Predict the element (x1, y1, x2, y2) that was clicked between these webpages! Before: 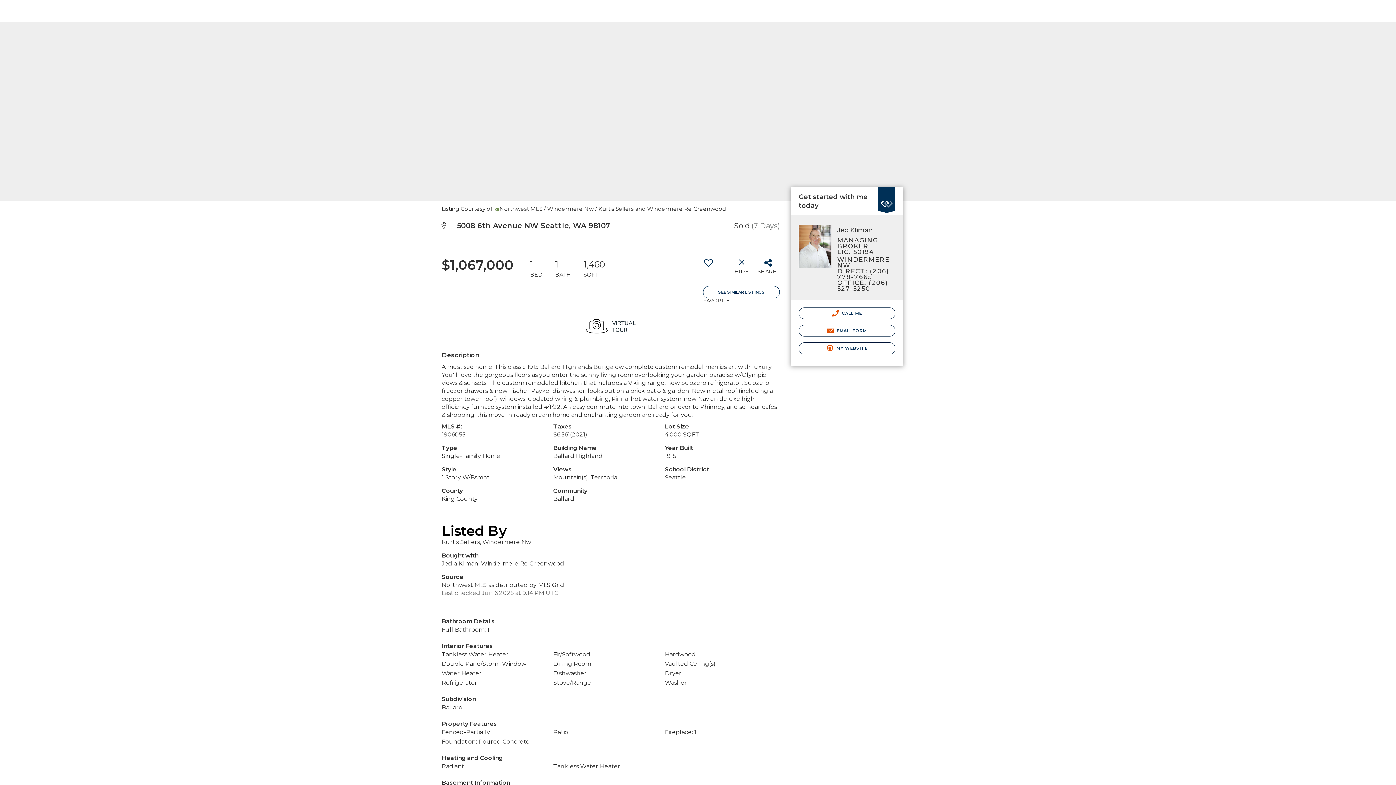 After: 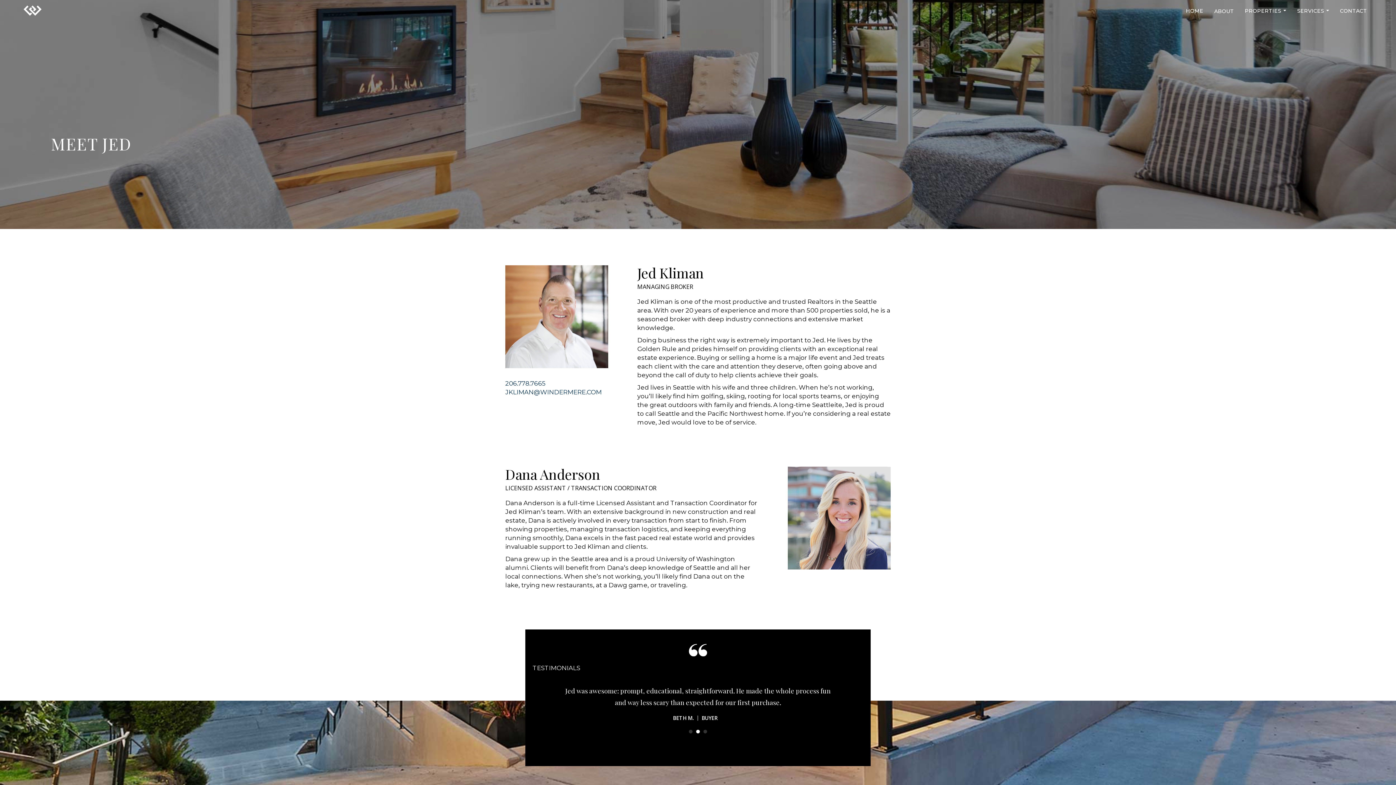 Action: bbox: (1214, 0, 1234, 18) label: ABOUT